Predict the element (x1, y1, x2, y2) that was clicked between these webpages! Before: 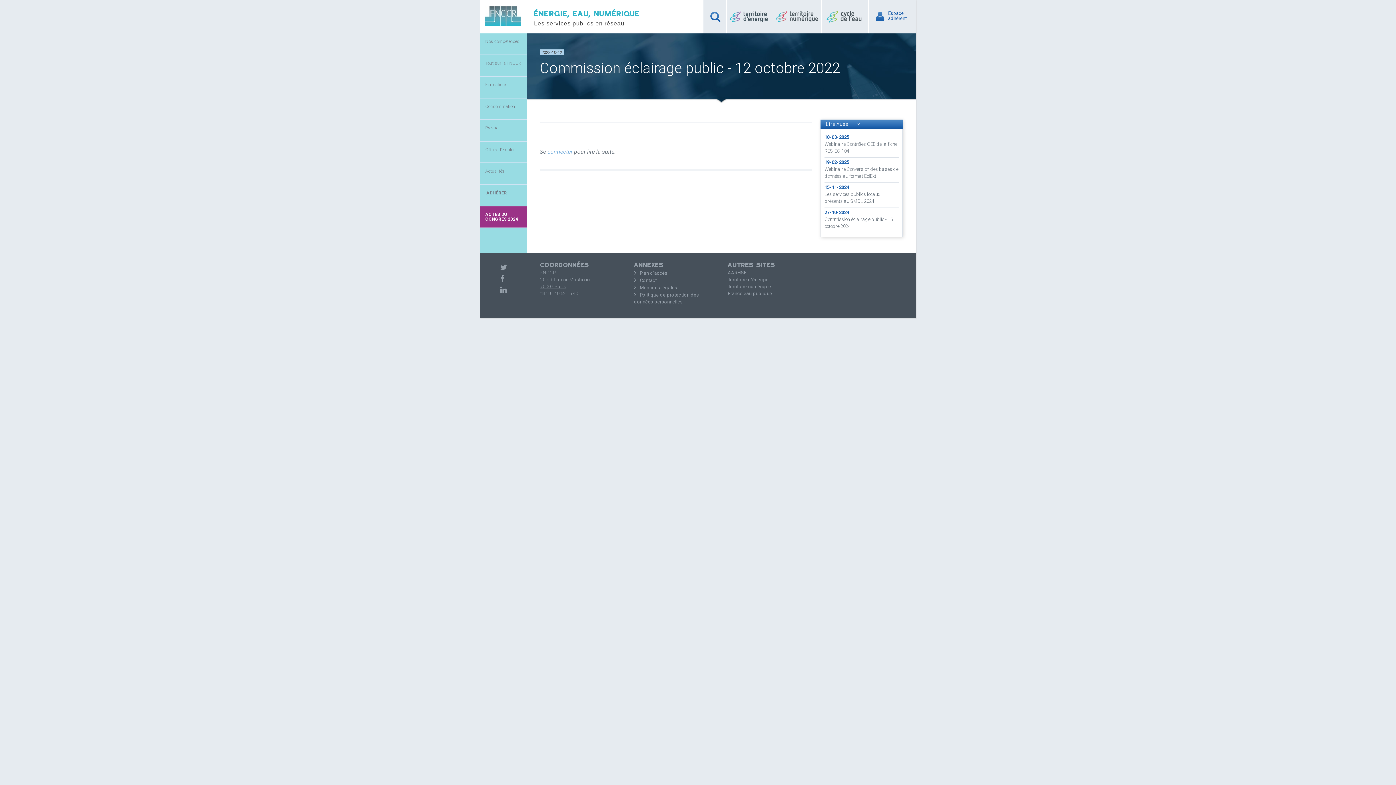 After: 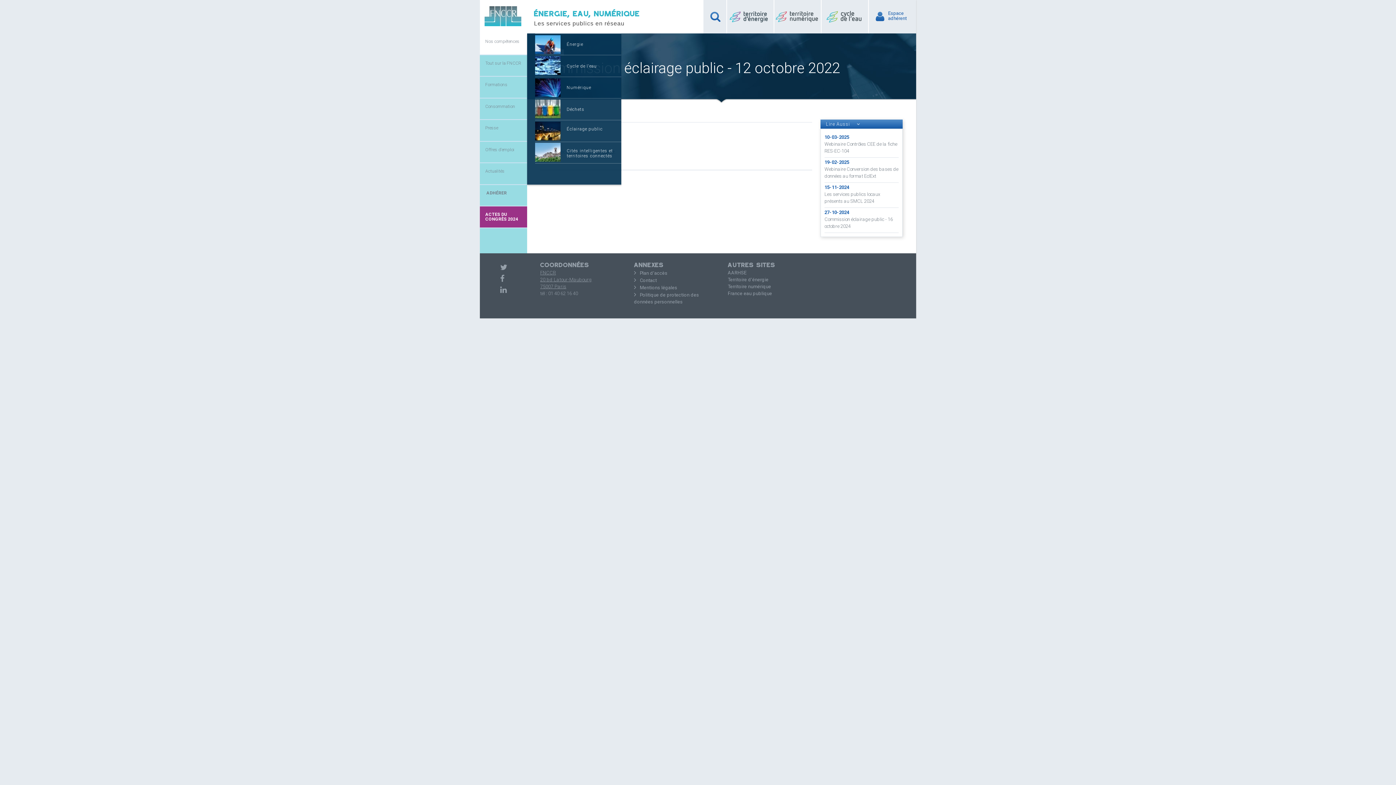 Action: bbox: (480, 33, 527, 49) label: Nos compétences